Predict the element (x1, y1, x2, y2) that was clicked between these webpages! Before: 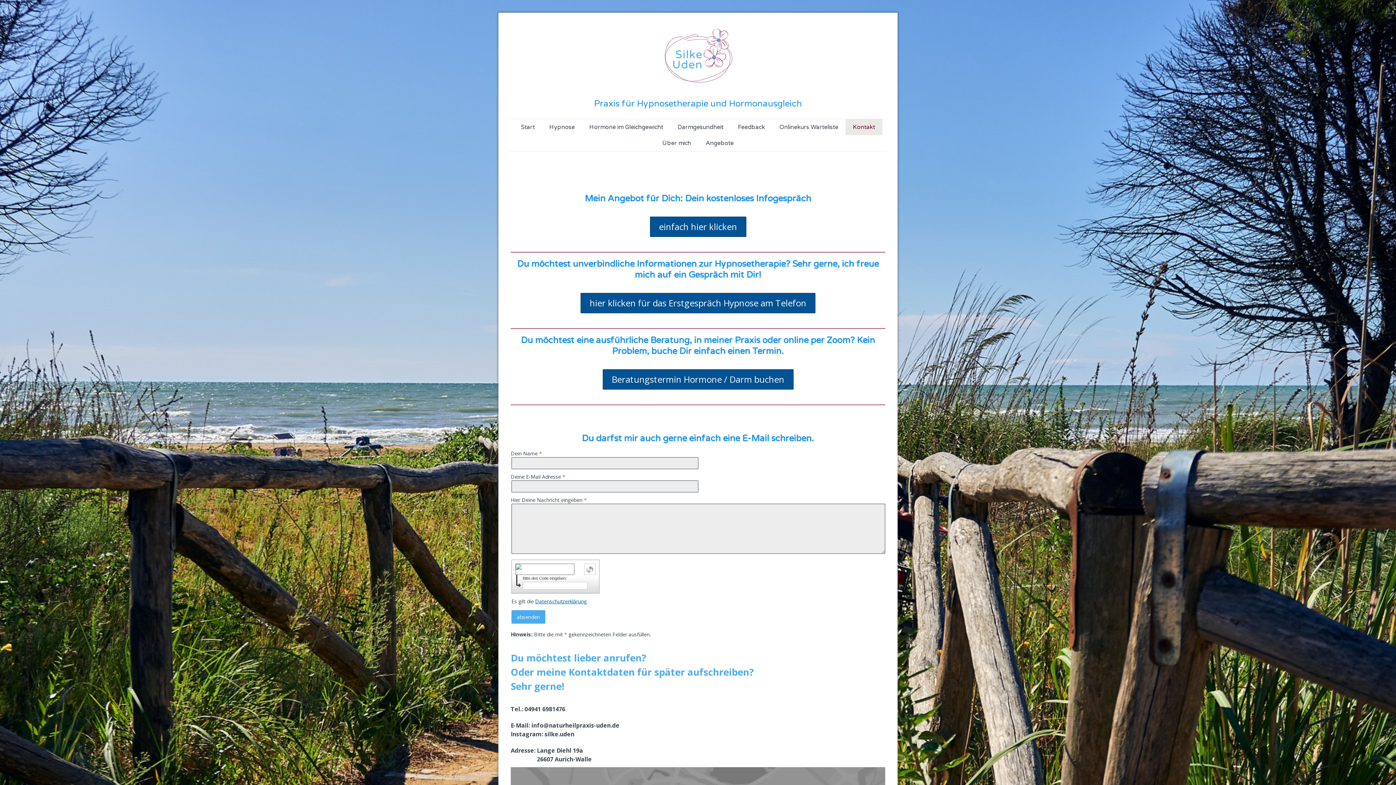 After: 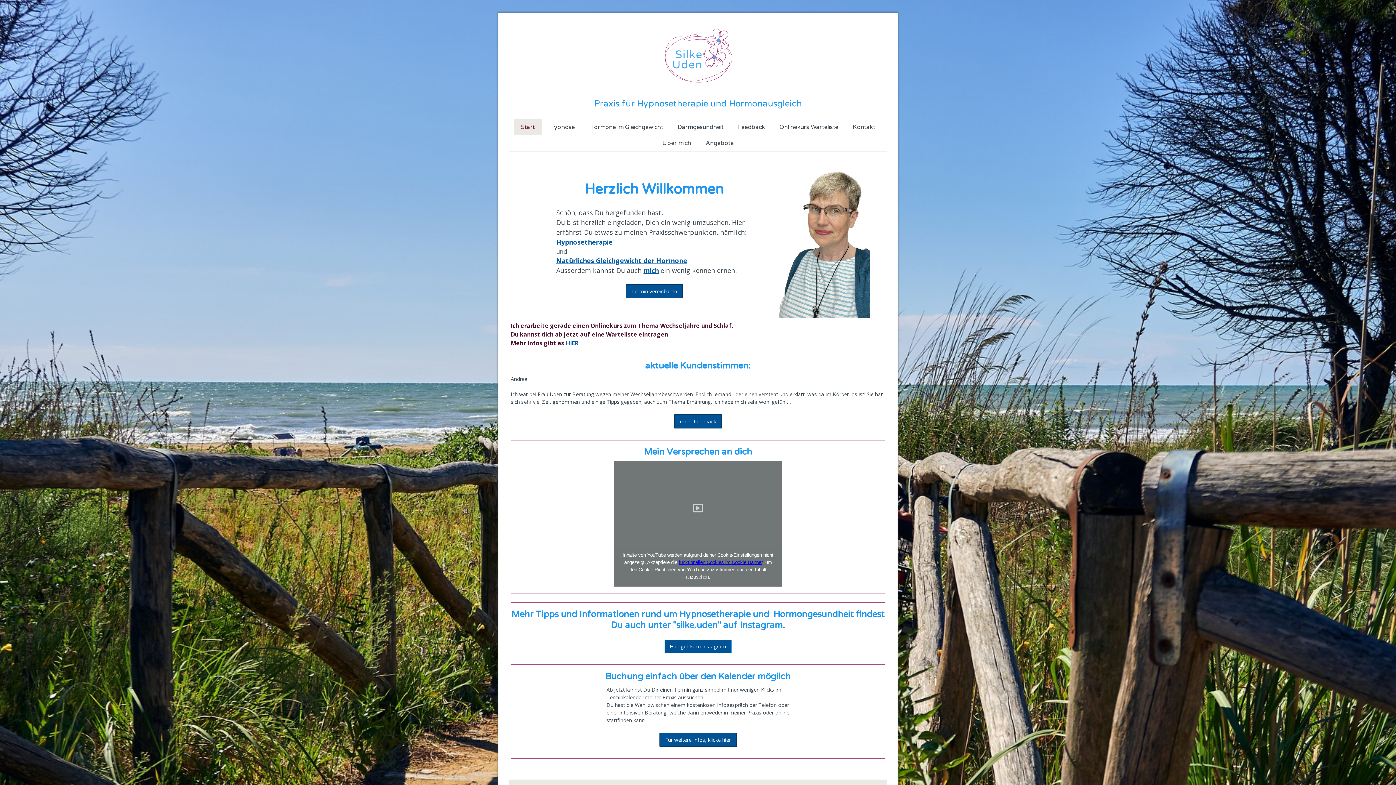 Action: label: Praxis für Hypnosetherapie und Hormonausgleich bbox: (510, 97, 885, 110)